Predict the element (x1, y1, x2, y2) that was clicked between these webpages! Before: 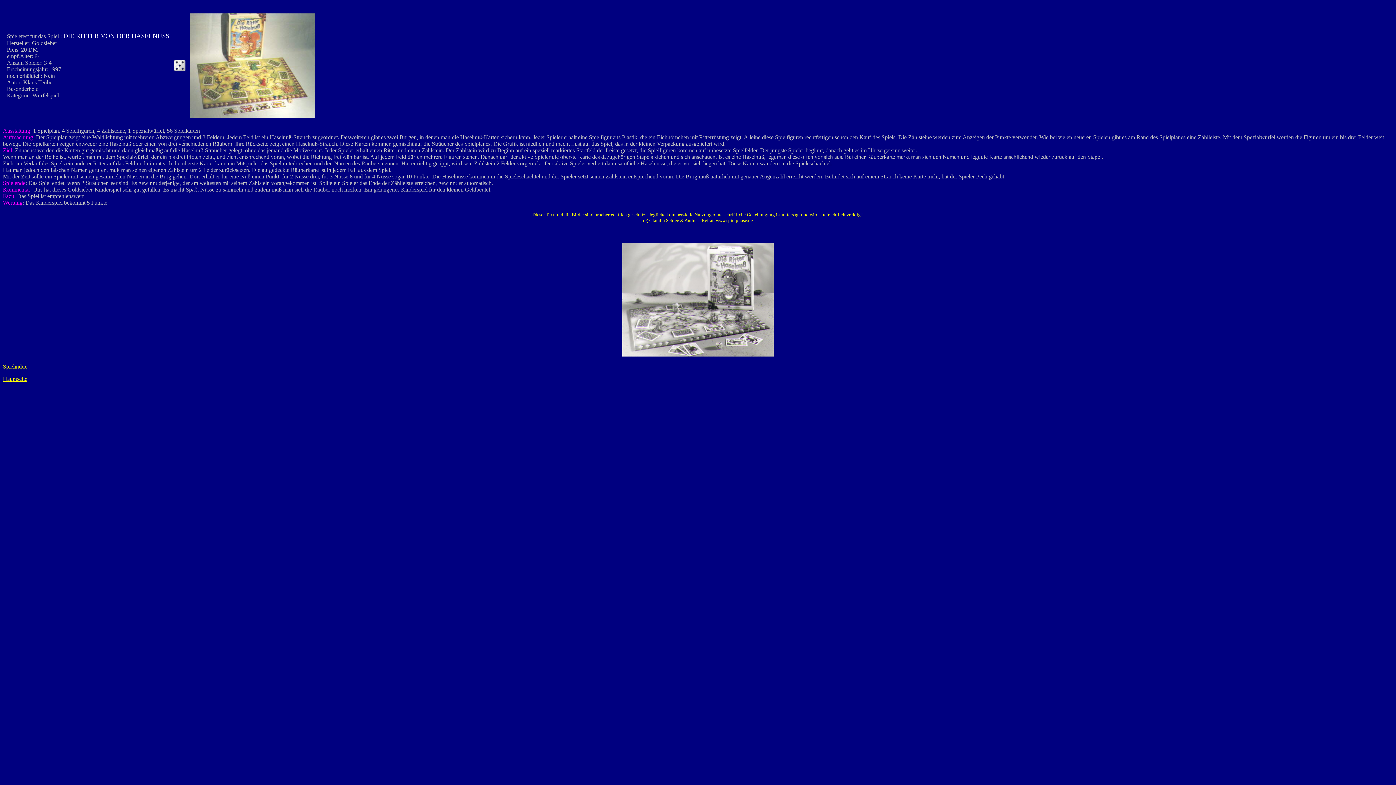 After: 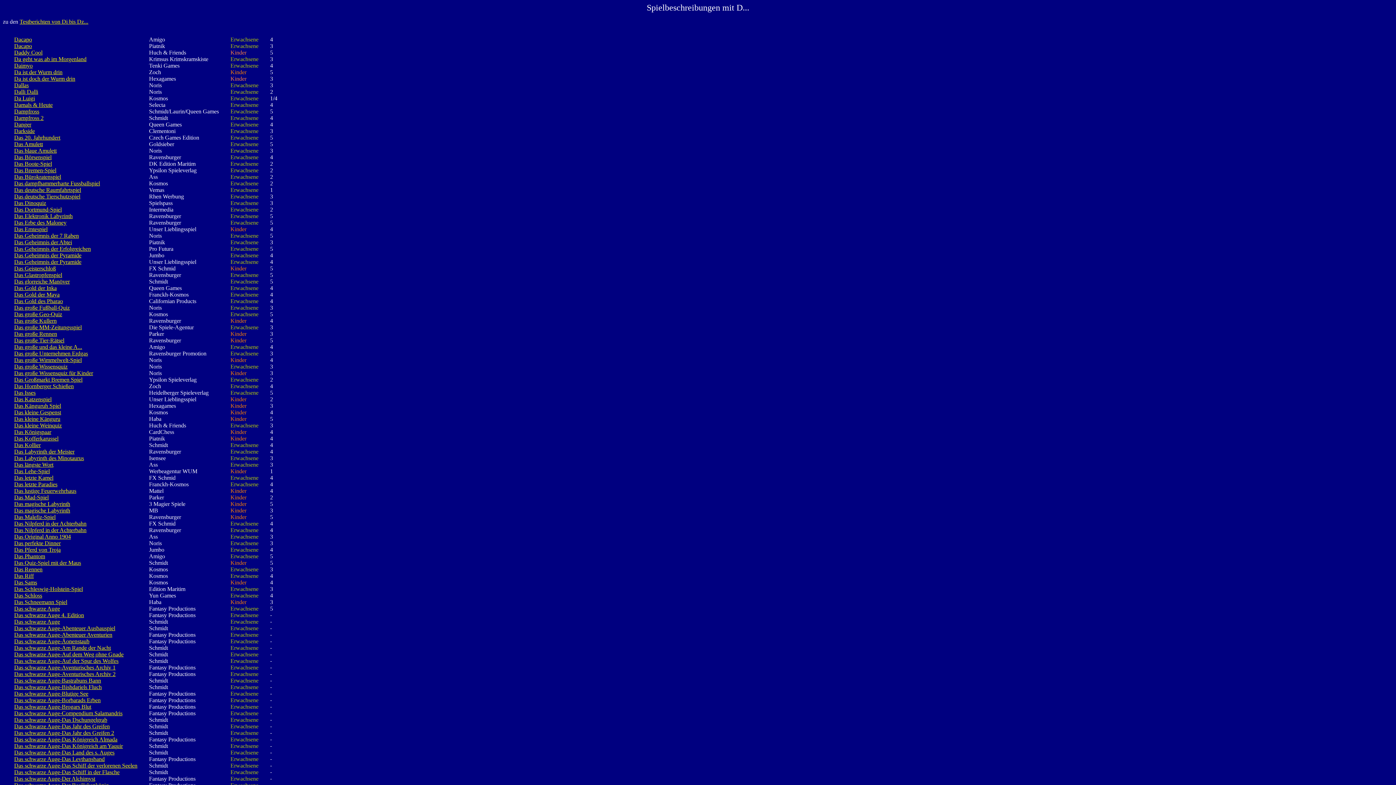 Action: label: Spielindex bbox: (2, 363, 27, 369)